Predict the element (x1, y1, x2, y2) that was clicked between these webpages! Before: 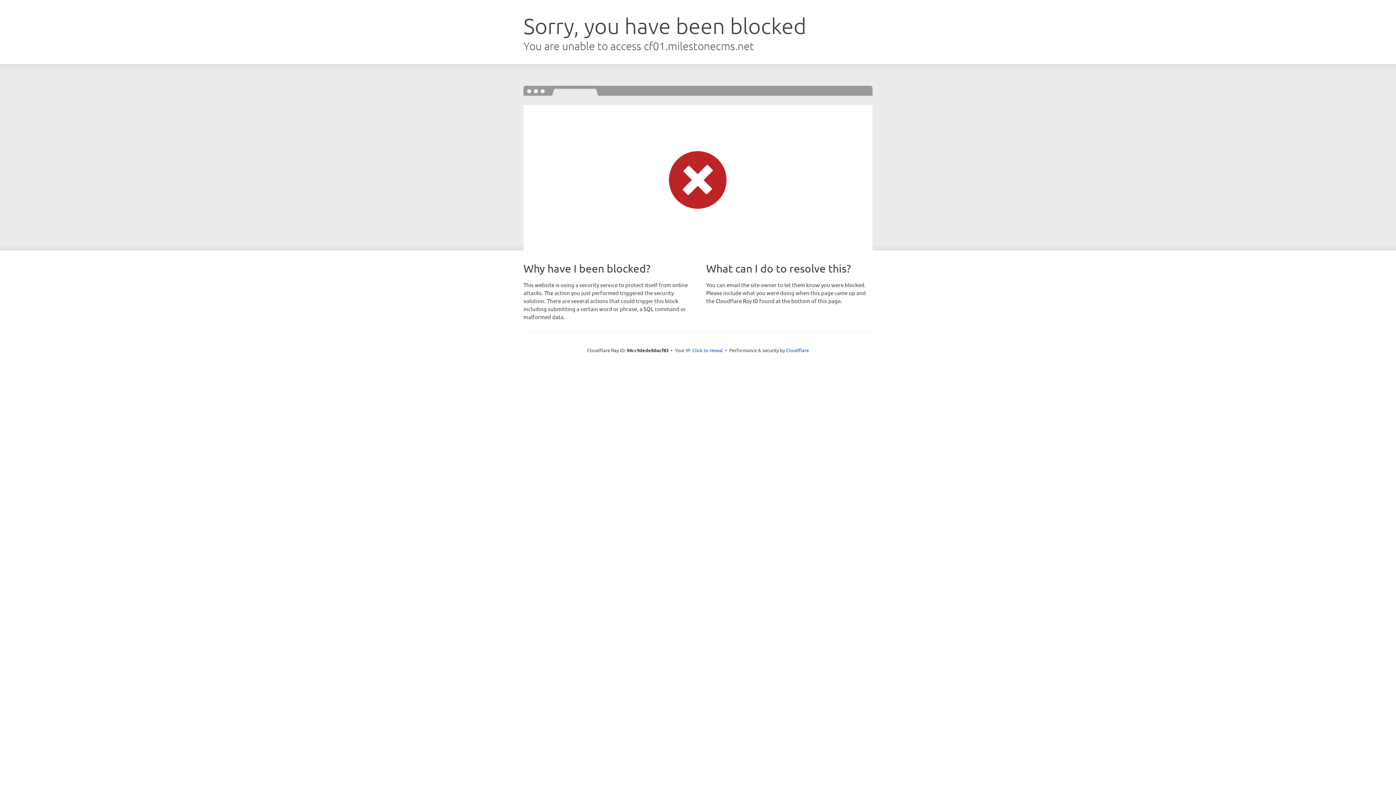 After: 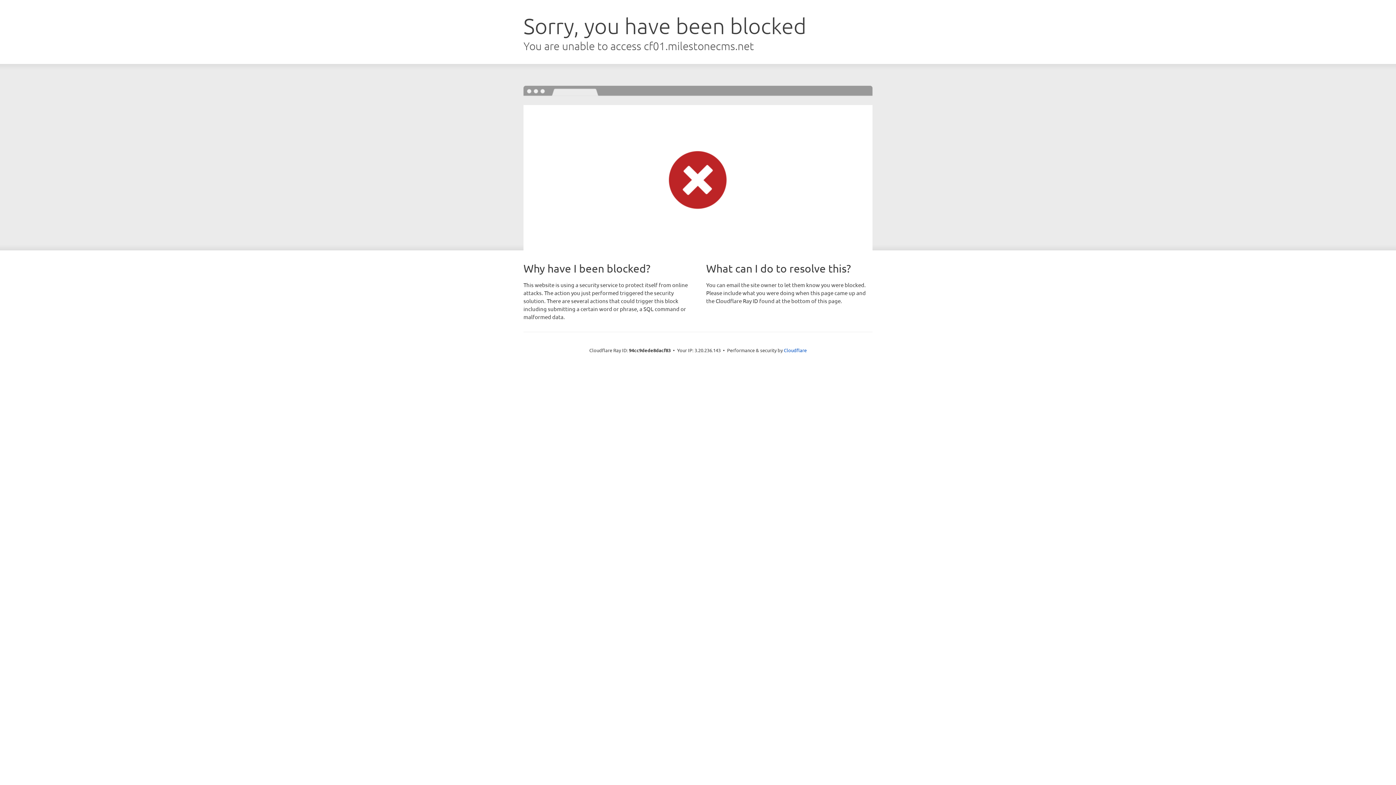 Action: label: Click to reveal bbox: (692, 346, 723, 353)